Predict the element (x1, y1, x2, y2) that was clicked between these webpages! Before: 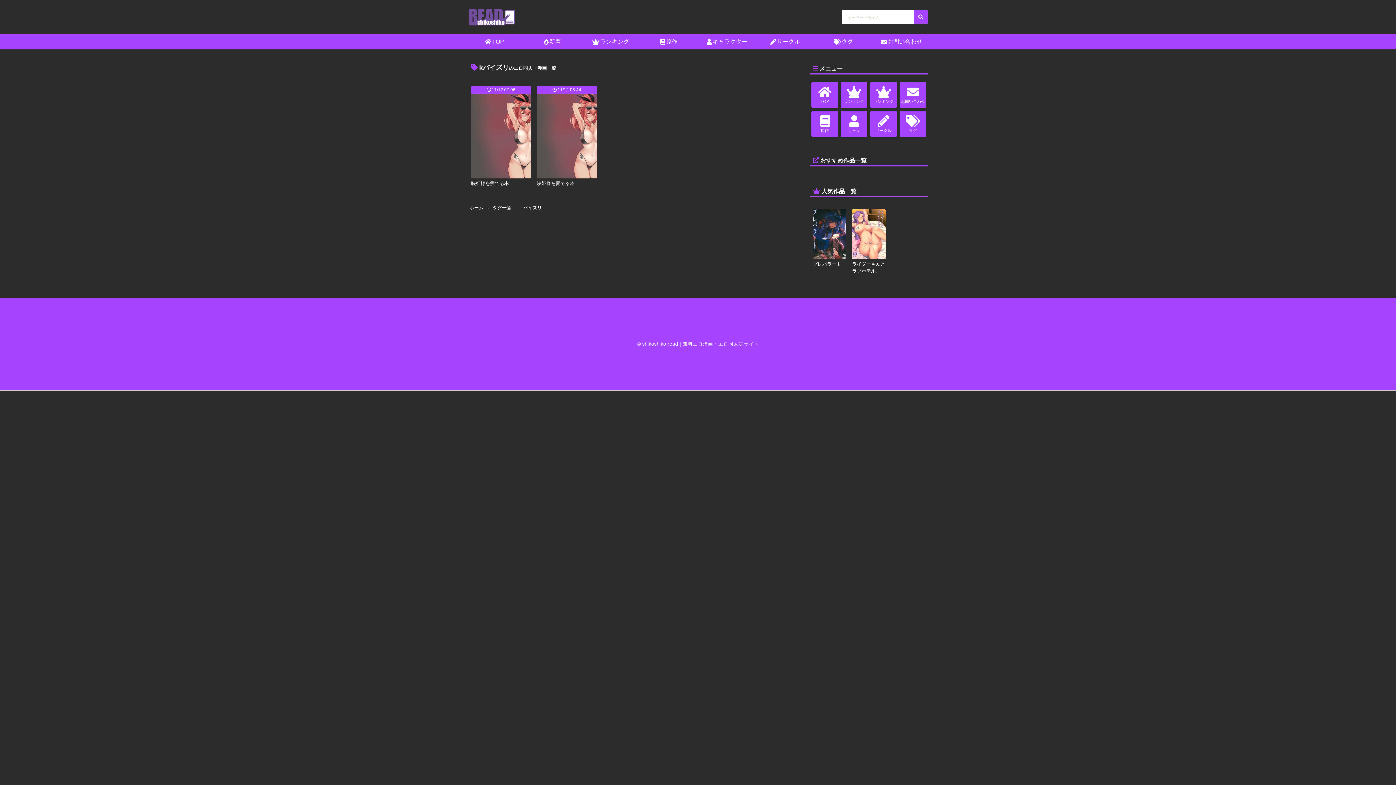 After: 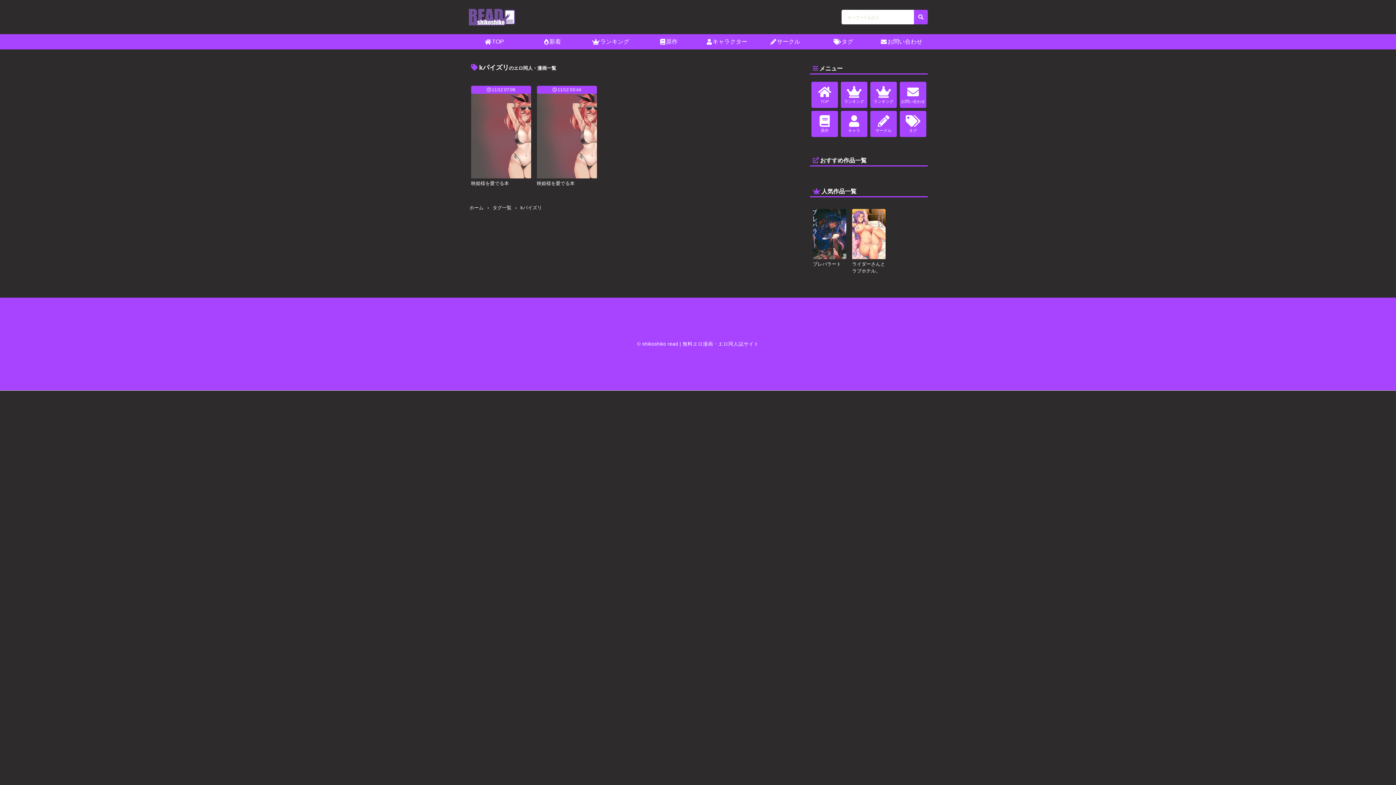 Action: bbox: (841, 110, 867, 137) label: キャラ